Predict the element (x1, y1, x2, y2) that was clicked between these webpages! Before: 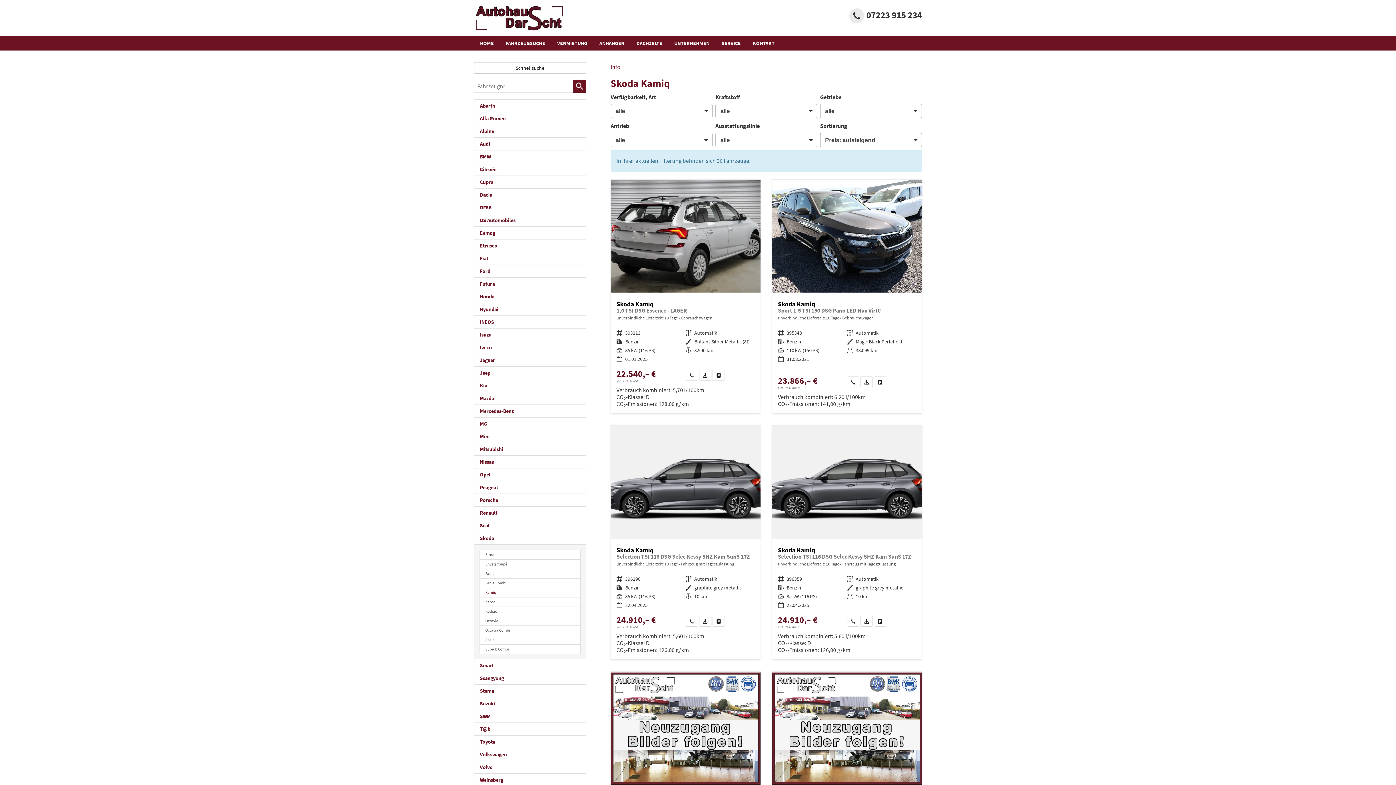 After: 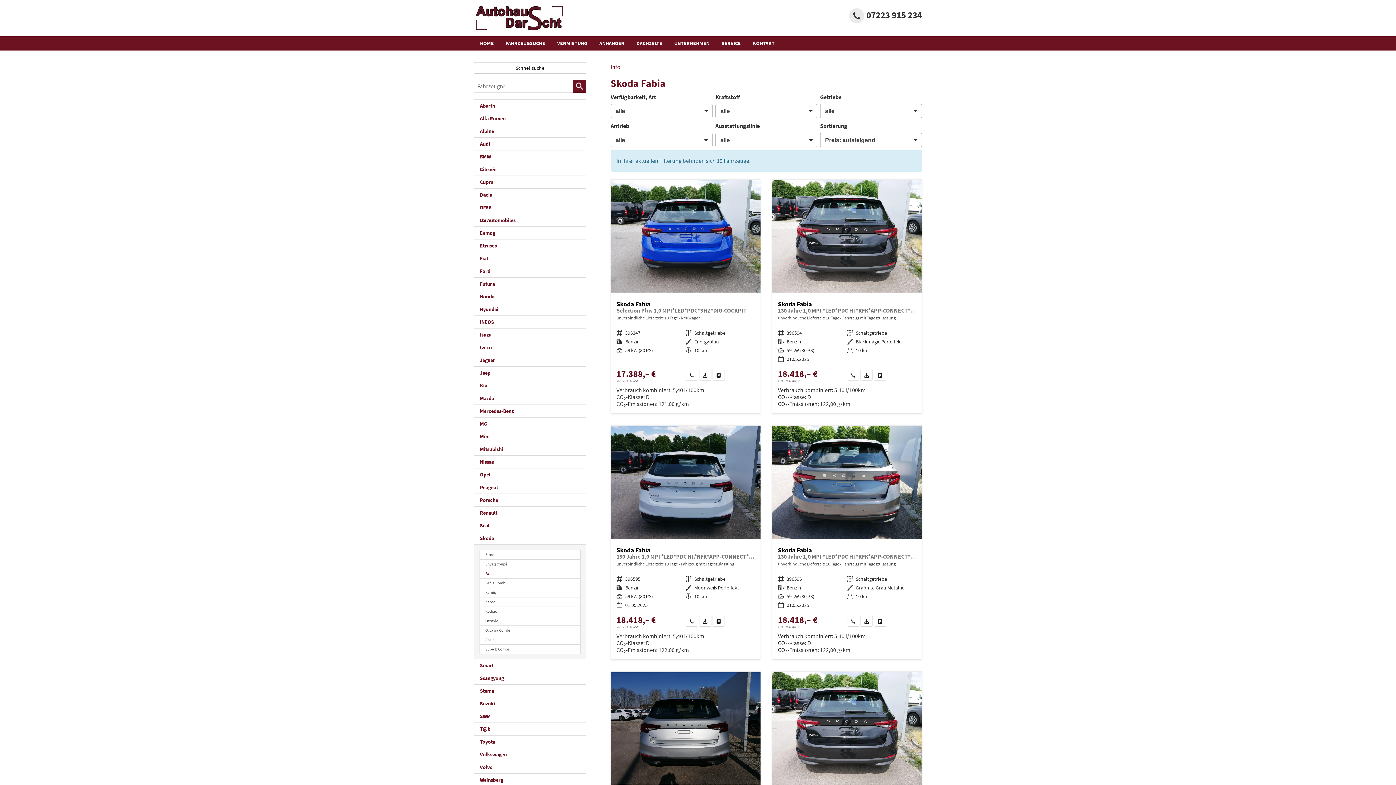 Action: bbox: (479, 568, 580, 578) label: Fabia